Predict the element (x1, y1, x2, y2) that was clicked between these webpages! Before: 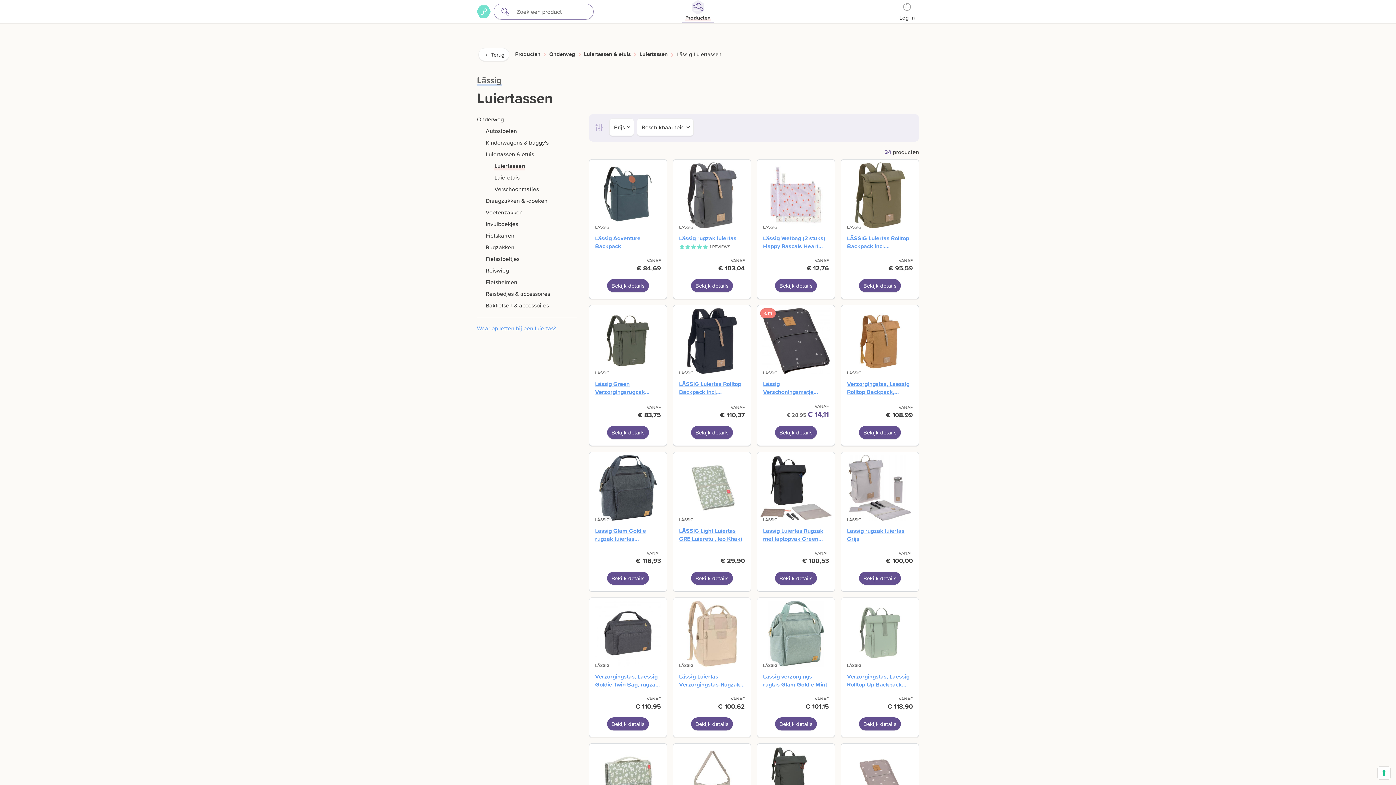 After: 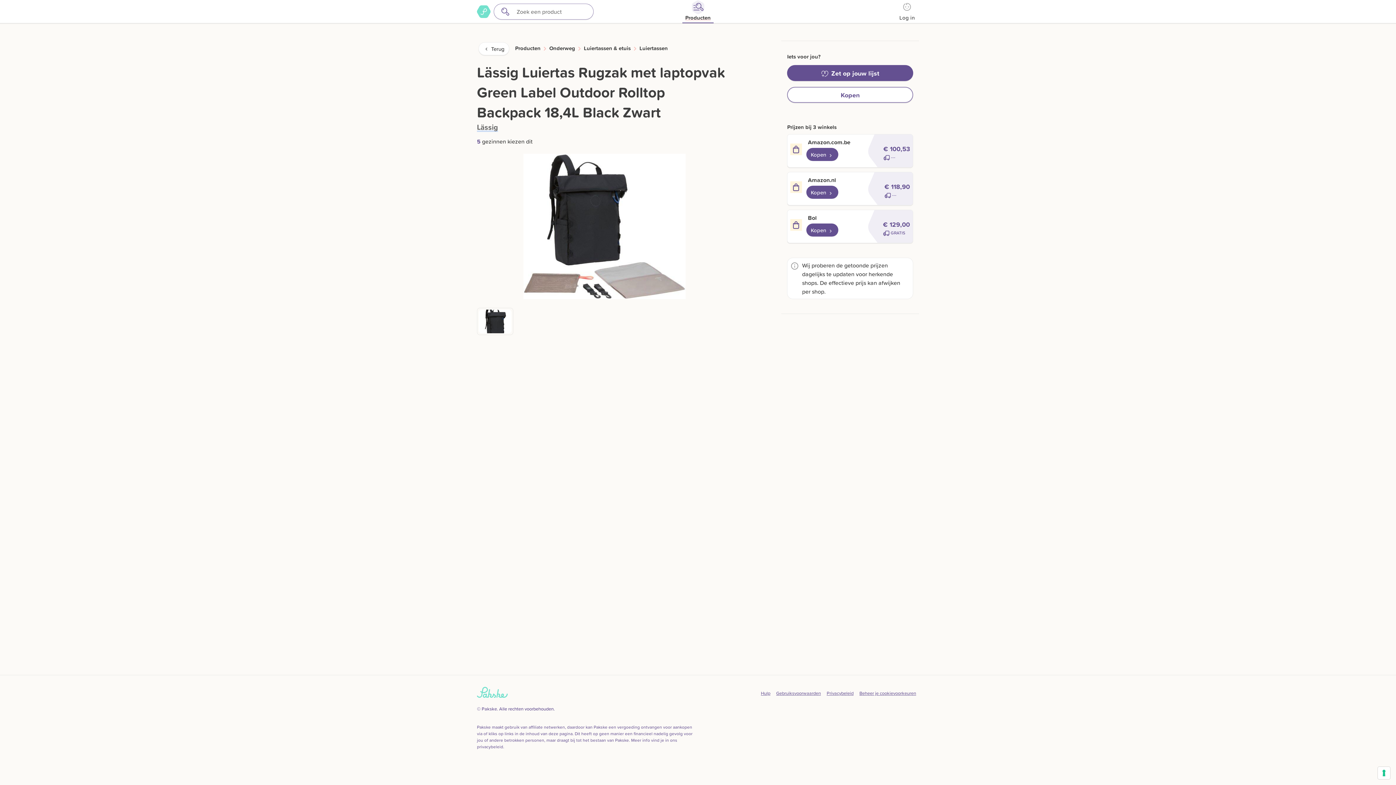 Action: label: LÄSSIG
Lässig Luiertas Rugzak met laptopvak Green Label Outdoor Rolltop Backpack 18,4L Black Zwart bbox: (757, 452, 834, 550)